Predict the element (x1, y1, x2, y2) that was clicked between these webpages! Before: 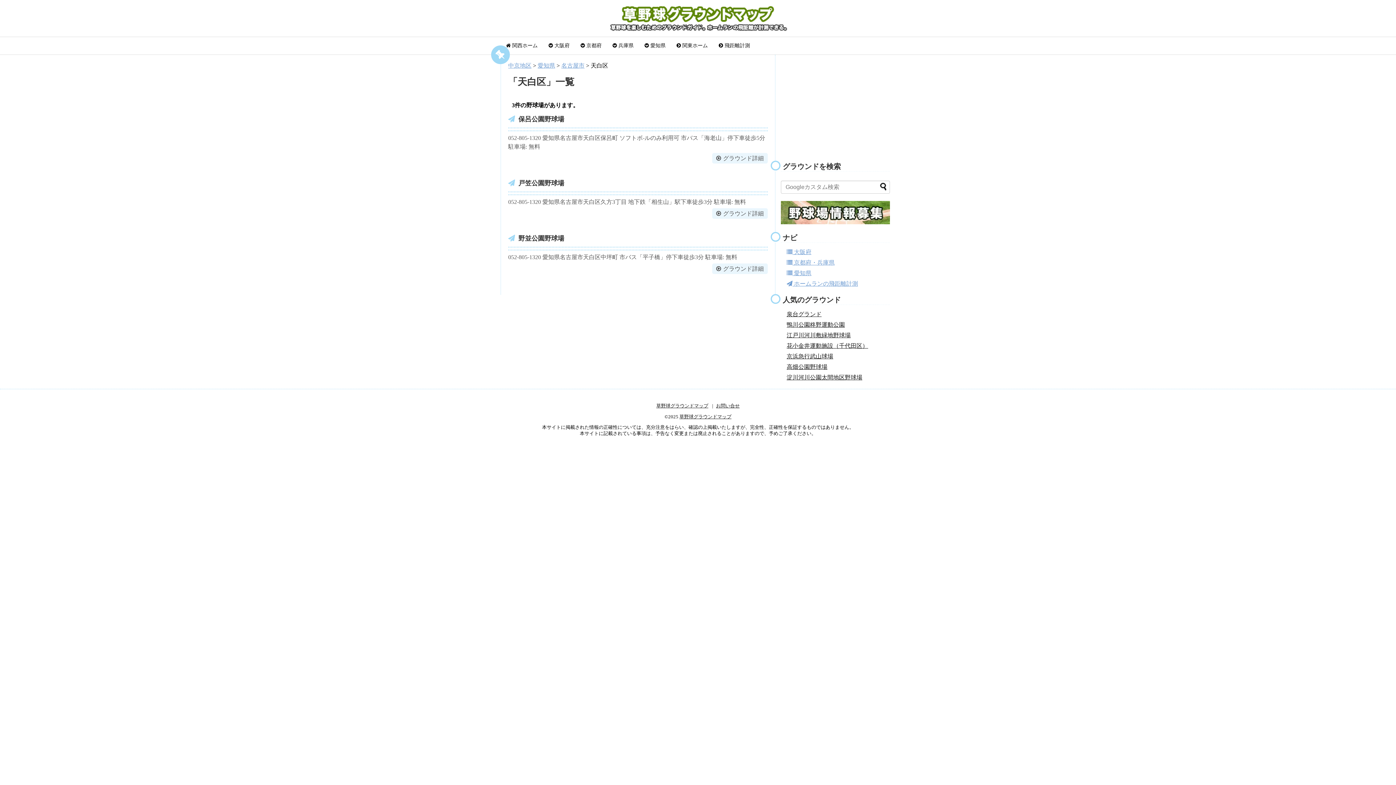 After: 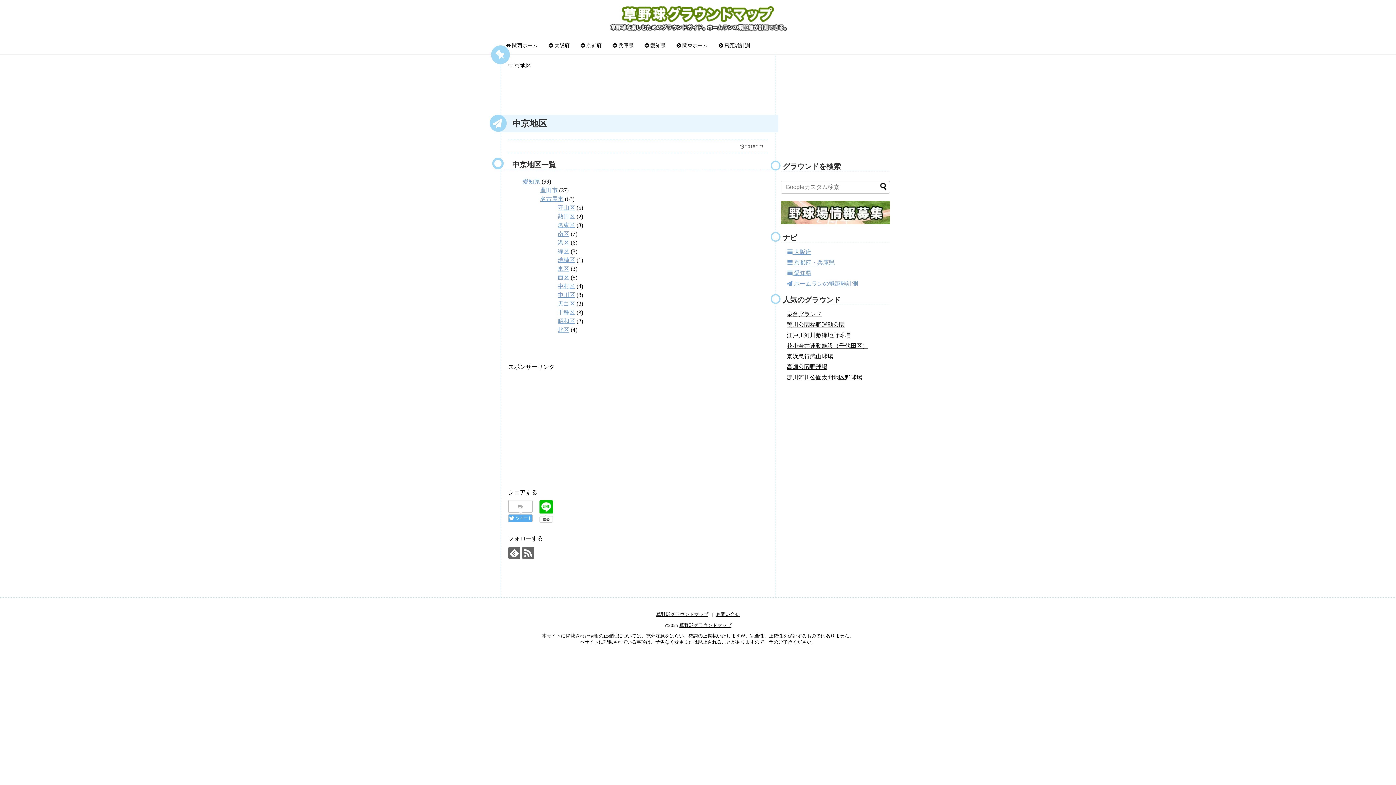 Action: label: 中京地区 bbox: (508, 62, 531, 68)